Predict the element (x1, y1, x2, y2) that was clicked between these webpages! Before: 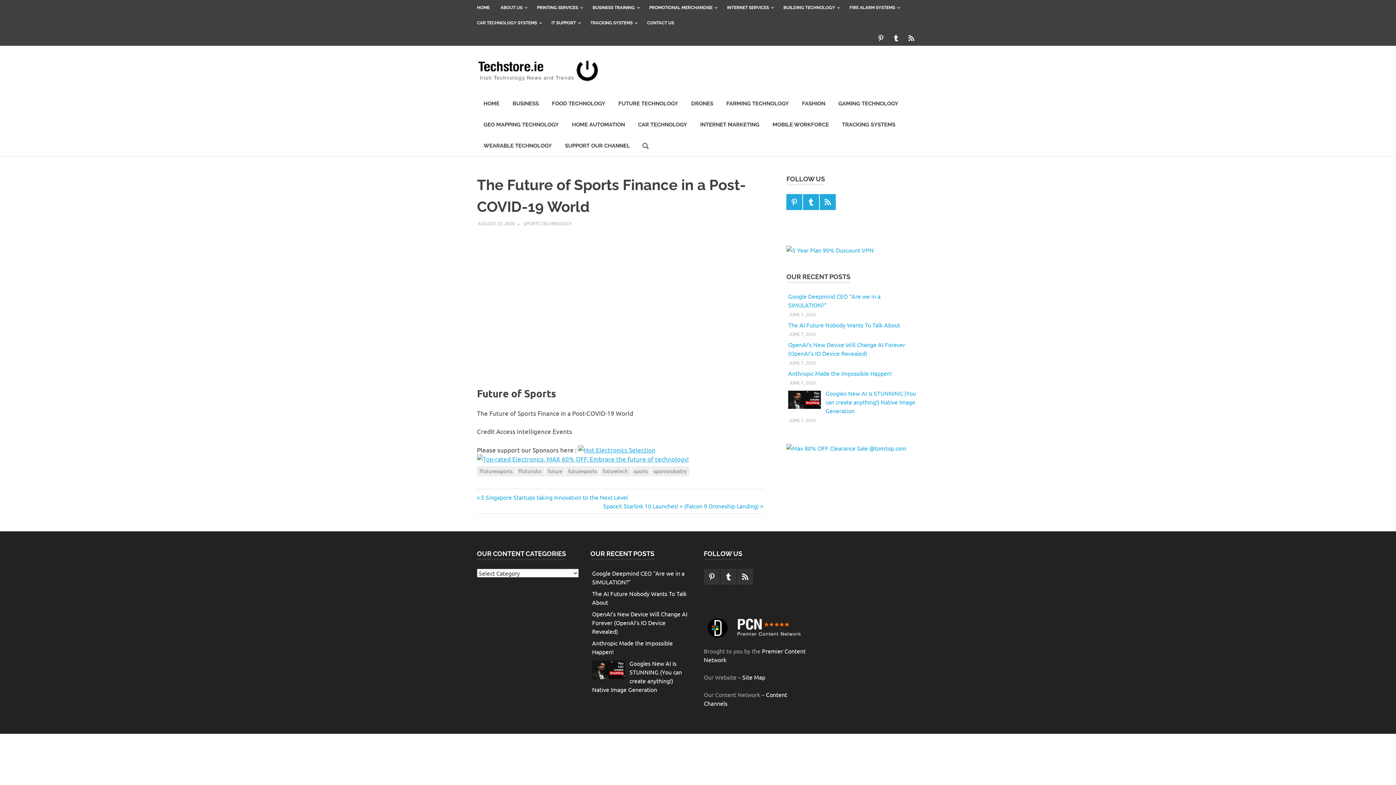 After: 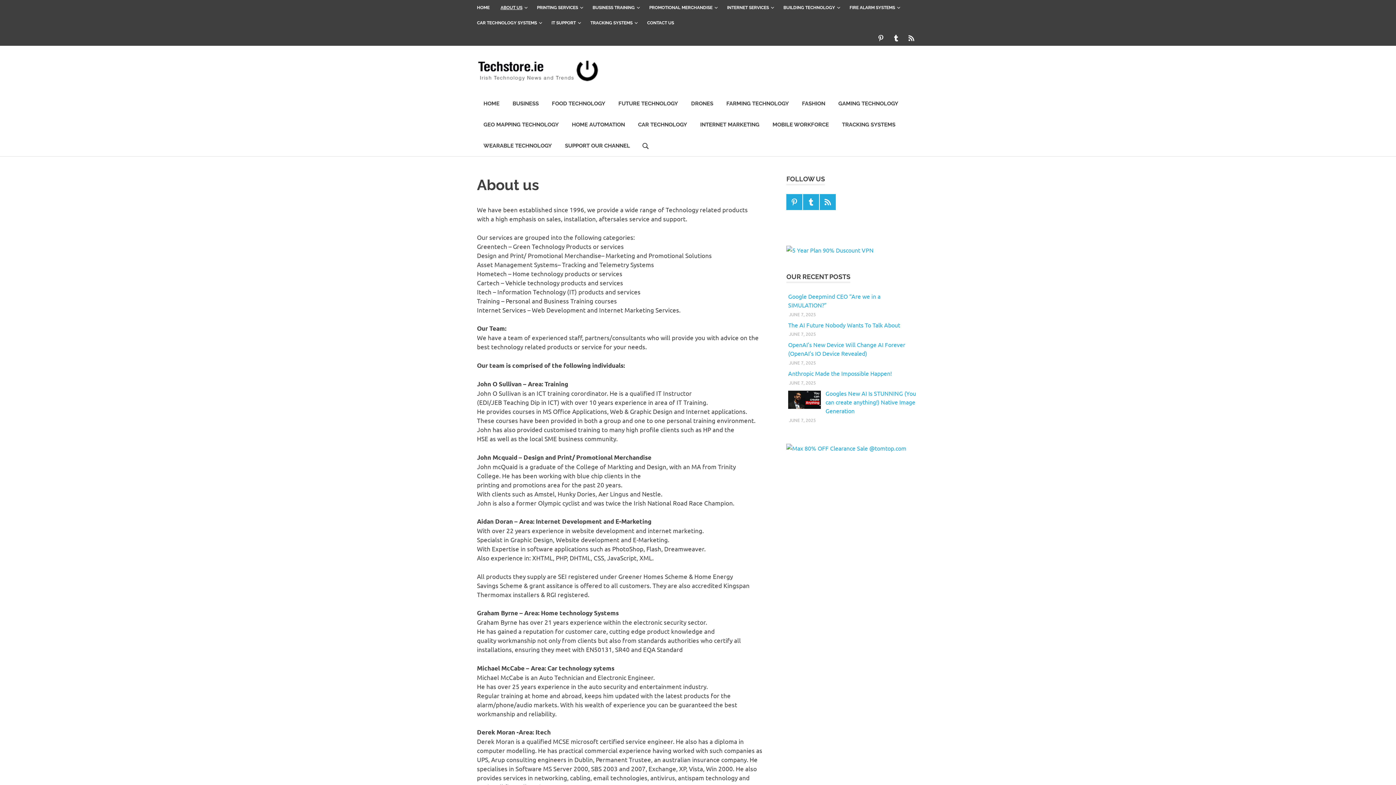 Action: bbox: (495, 0, 531, 15) label: ABOUT US